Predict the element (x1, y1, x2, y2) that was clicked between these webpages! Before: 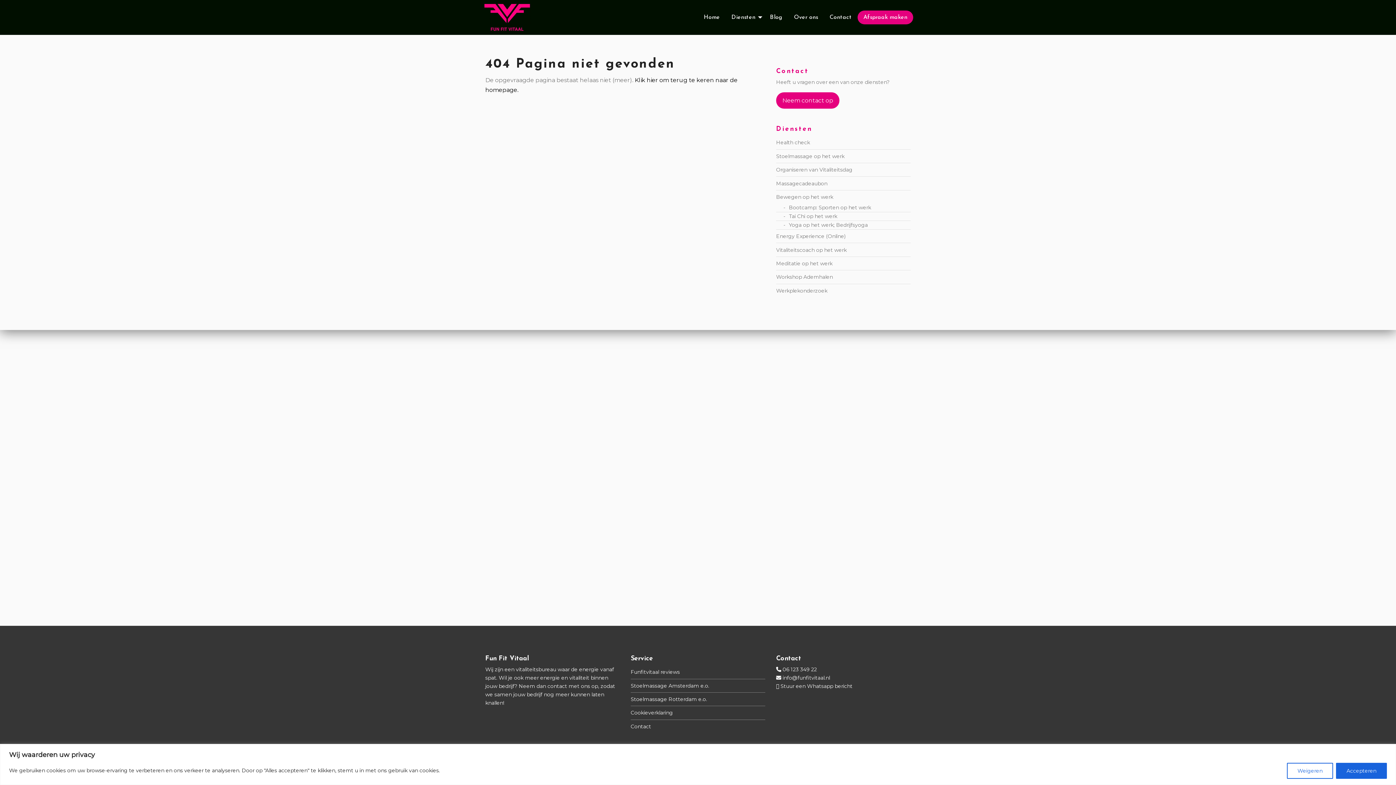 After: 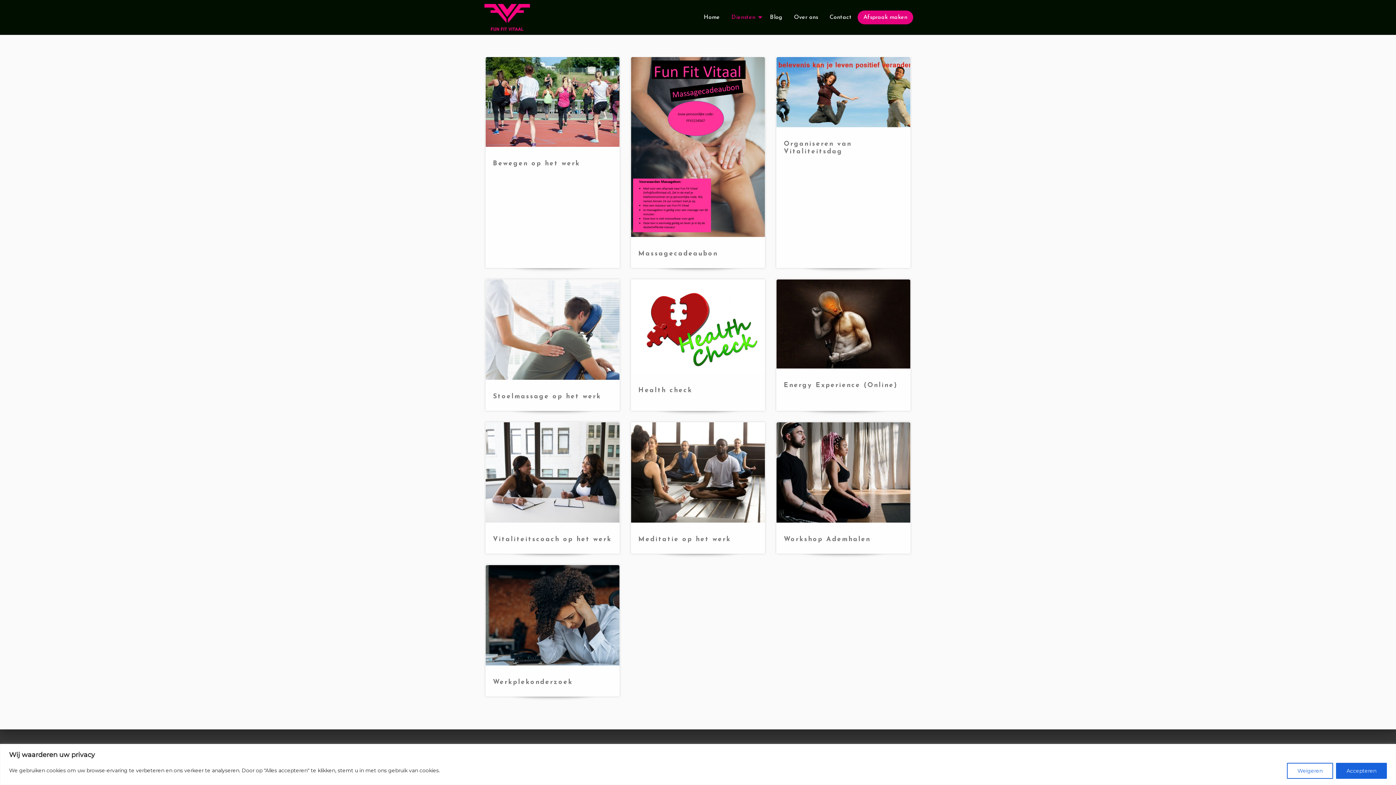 Action: bbox: (725, 10, 764, 24) label: Diensten